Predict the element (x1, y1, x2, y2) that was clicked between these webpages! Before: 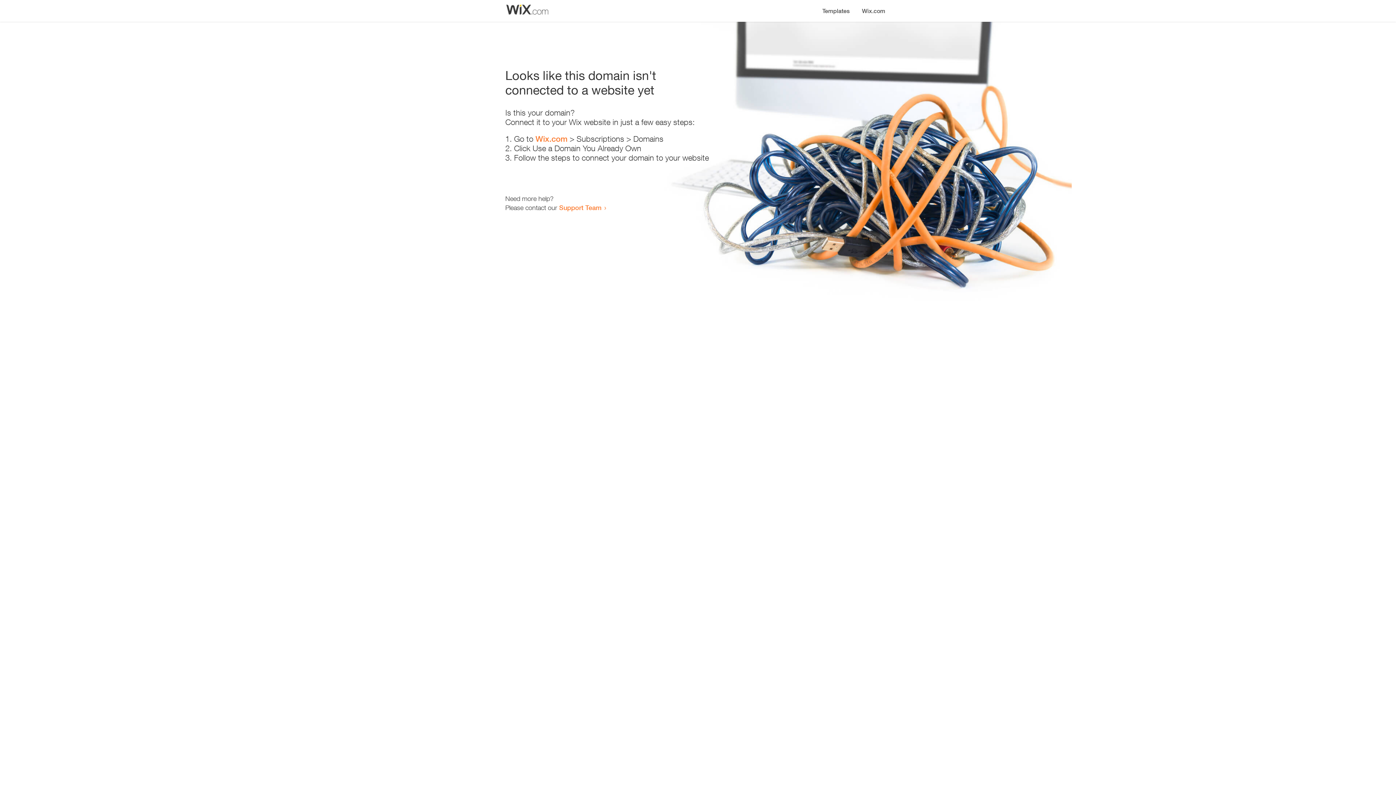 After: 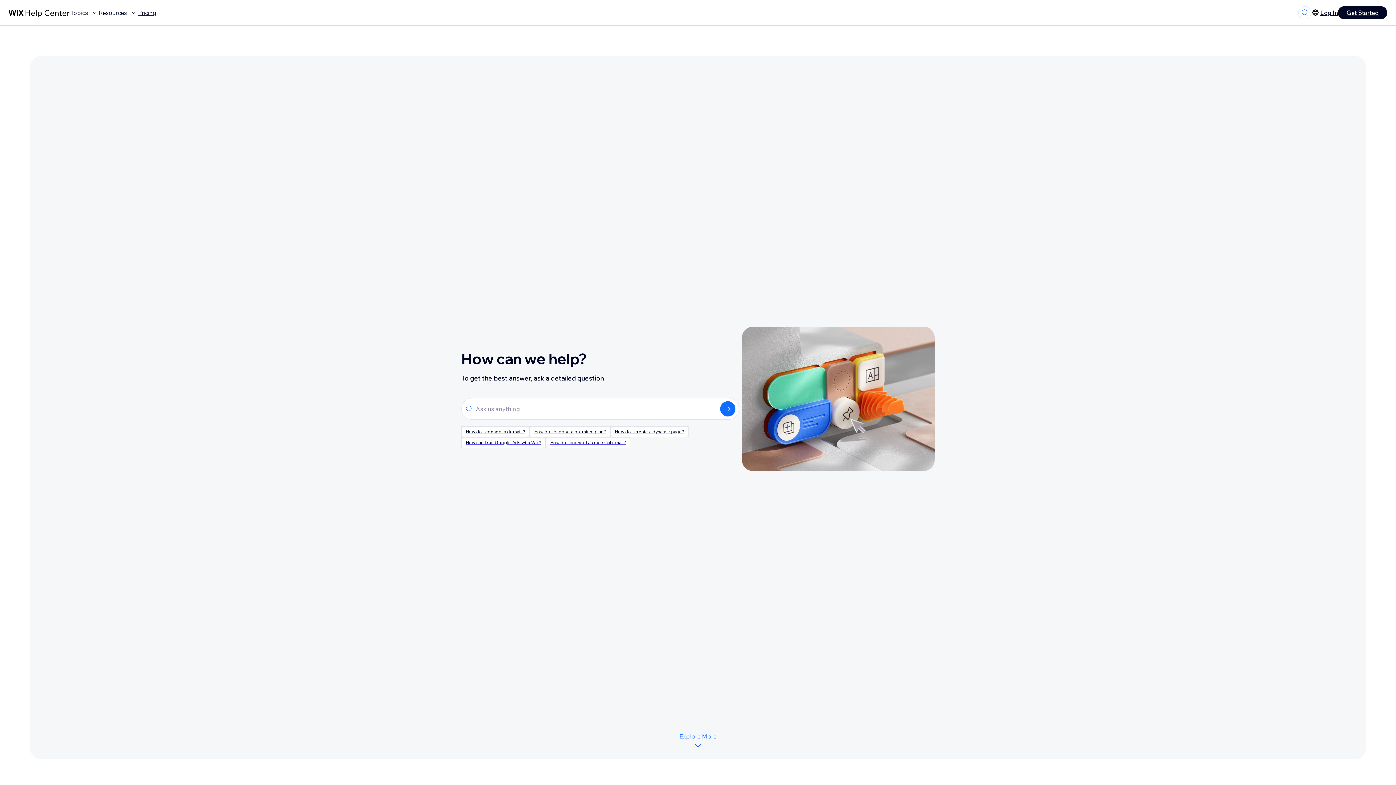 Action: bbox: (559, 203, 601, 211) label: Support Team